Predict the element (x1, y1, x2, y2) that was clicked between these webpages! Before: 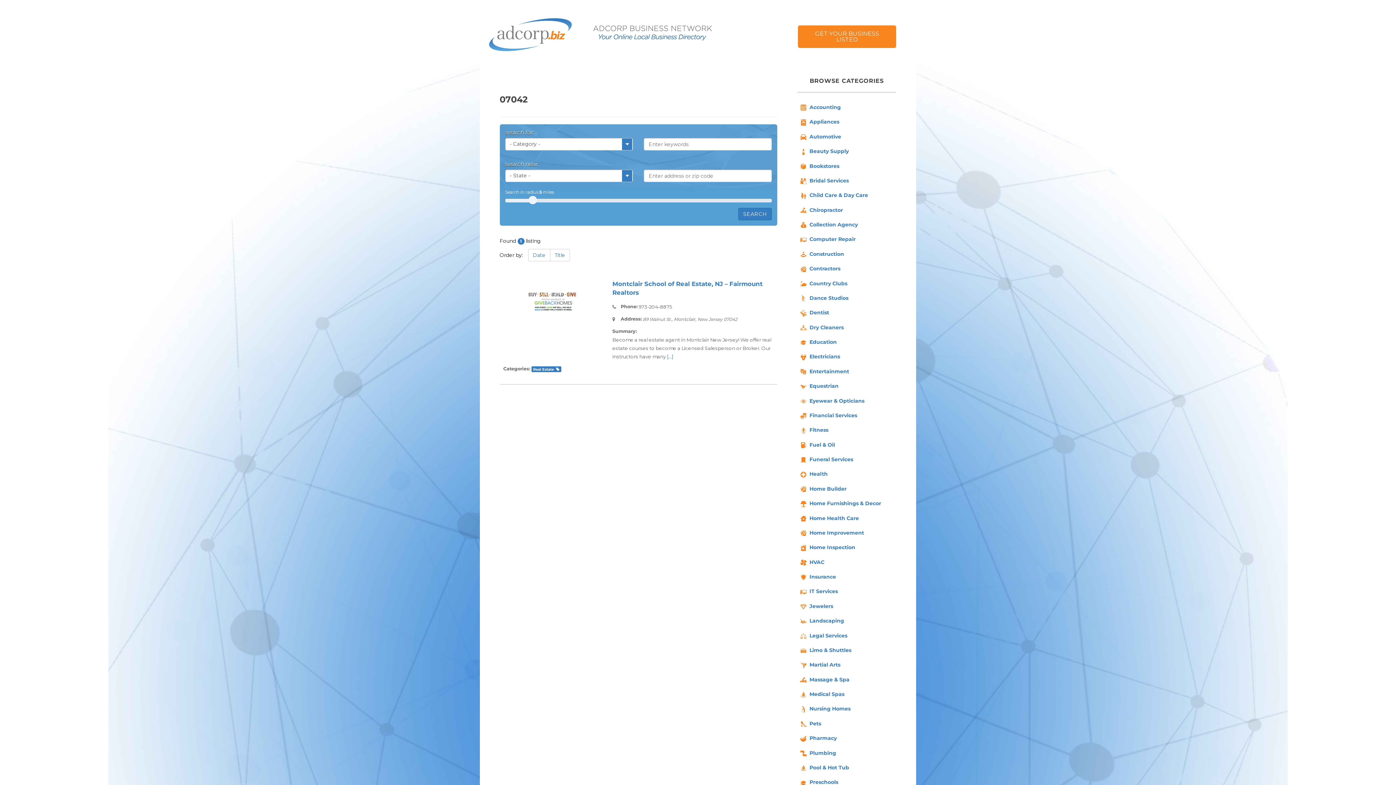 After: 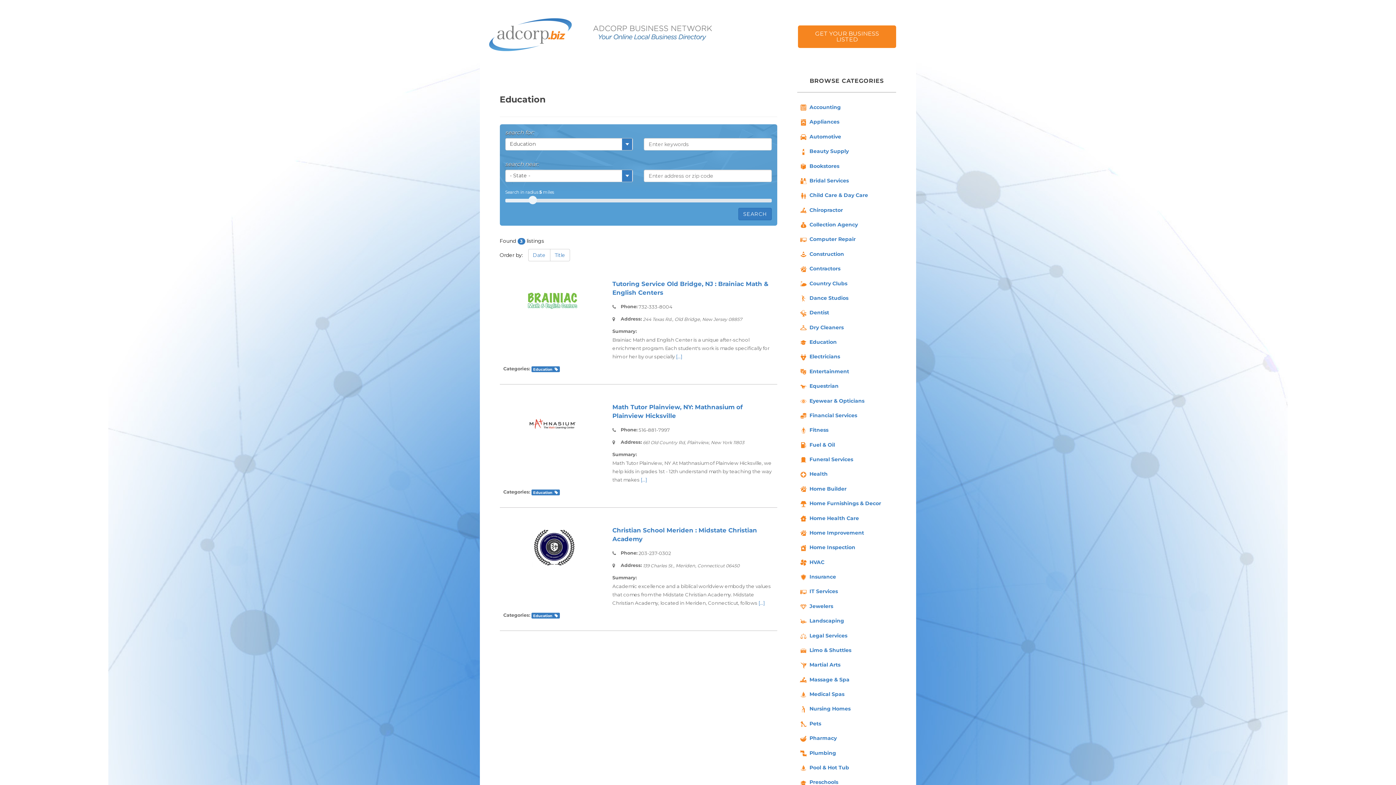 Action: bbox: (799, 337, 894, 348) label: Education